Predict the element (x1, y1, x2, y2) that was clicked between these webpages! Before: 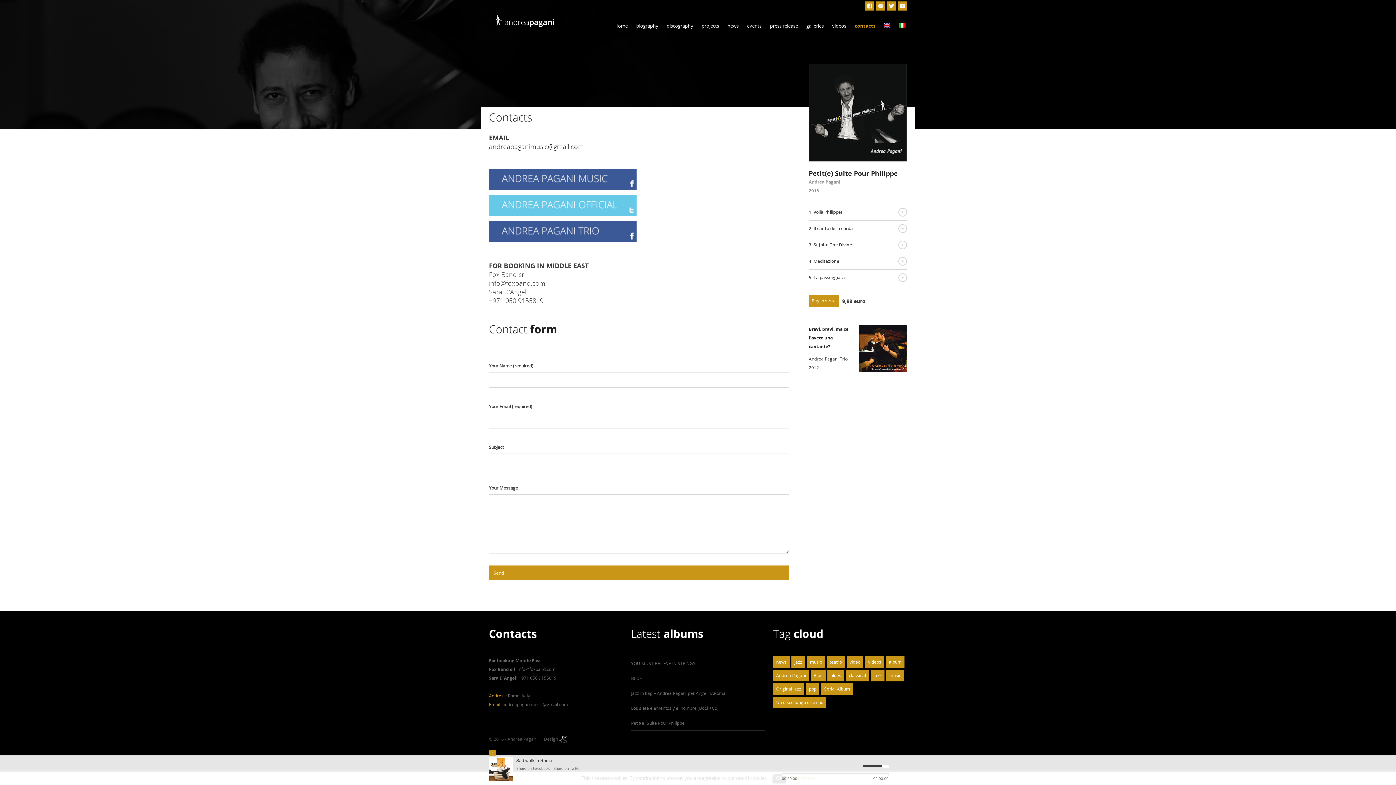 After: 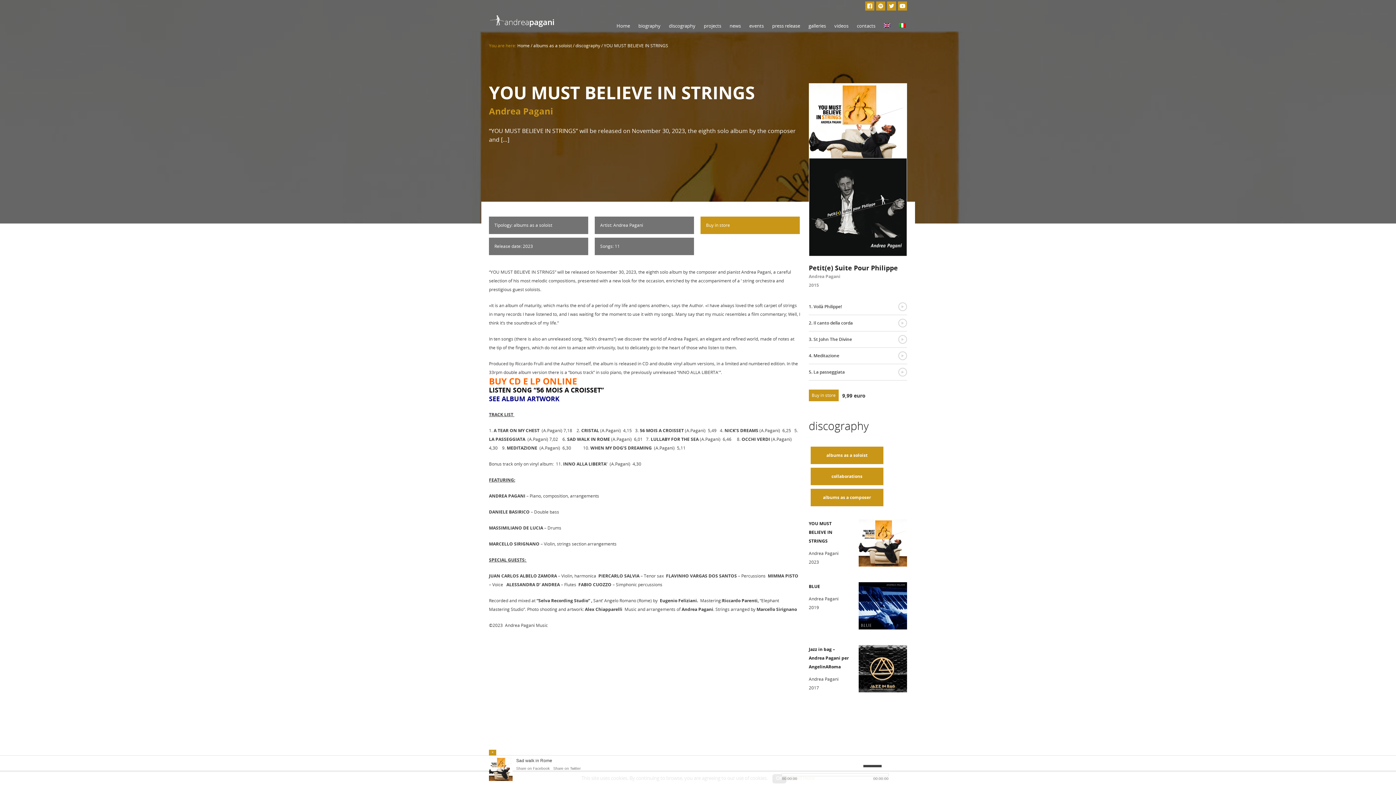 Action: label: YOU MUST BELIEVE IN STRINGS bbox: (631, 660, 695, 666)